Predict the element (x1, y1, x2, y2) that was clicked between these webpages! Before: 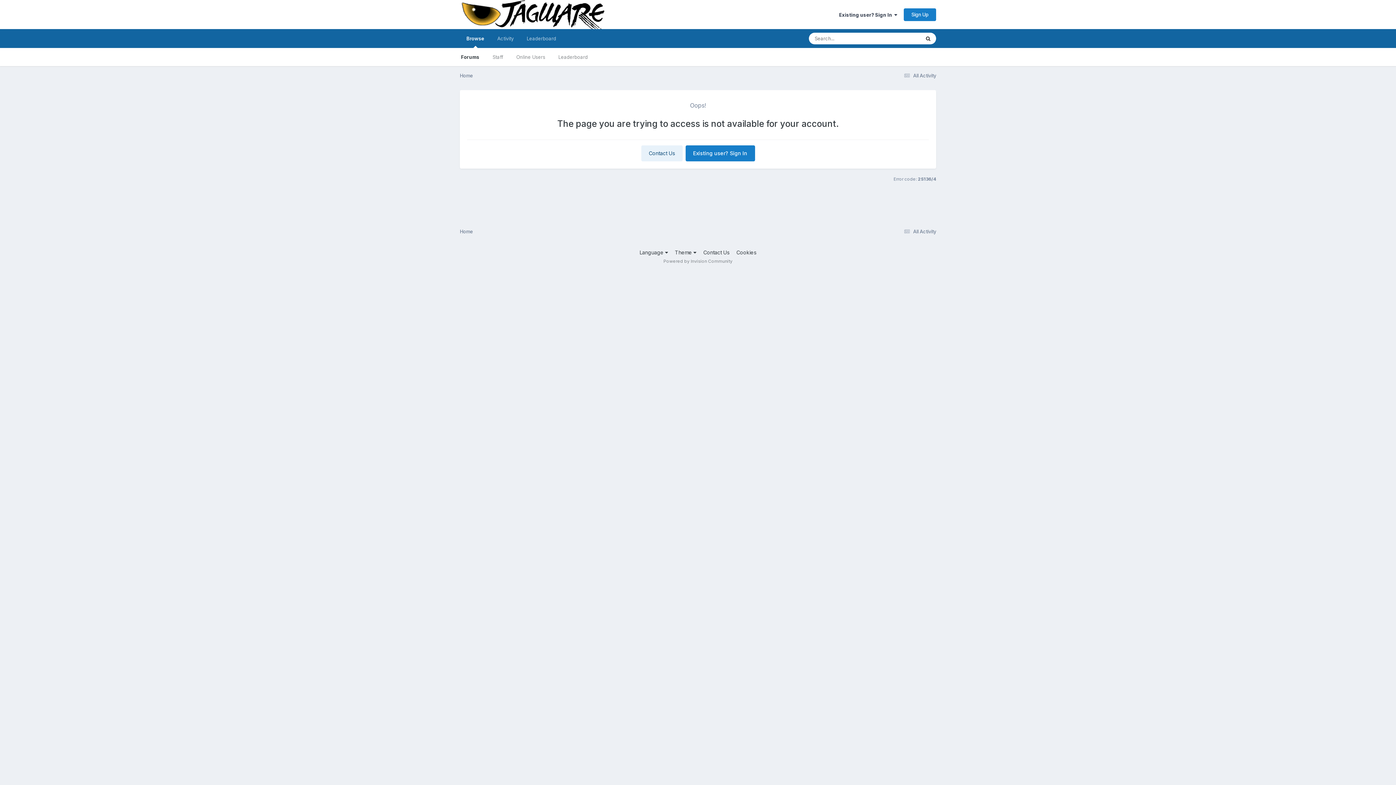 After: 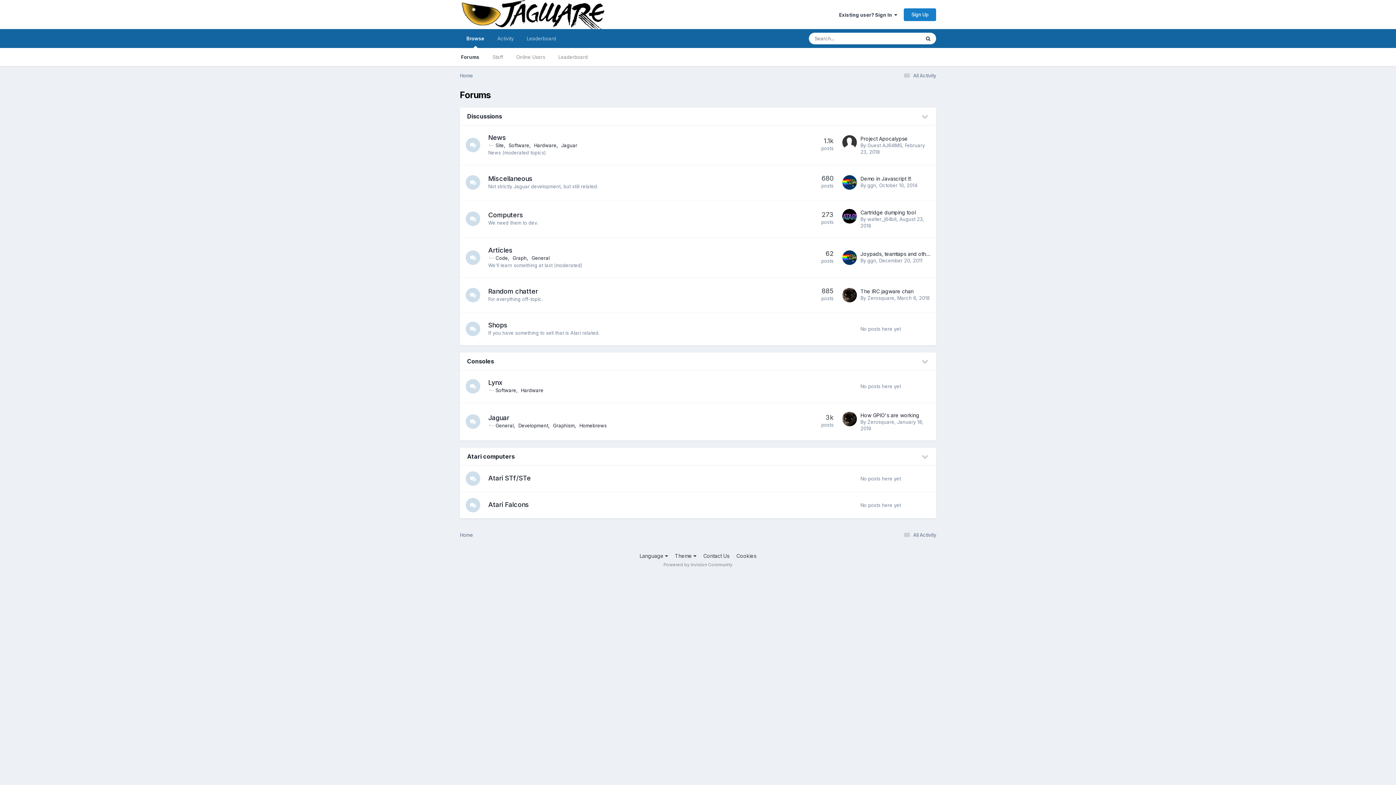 Action: label: Forums bbox: (454, 48, 486, 66)